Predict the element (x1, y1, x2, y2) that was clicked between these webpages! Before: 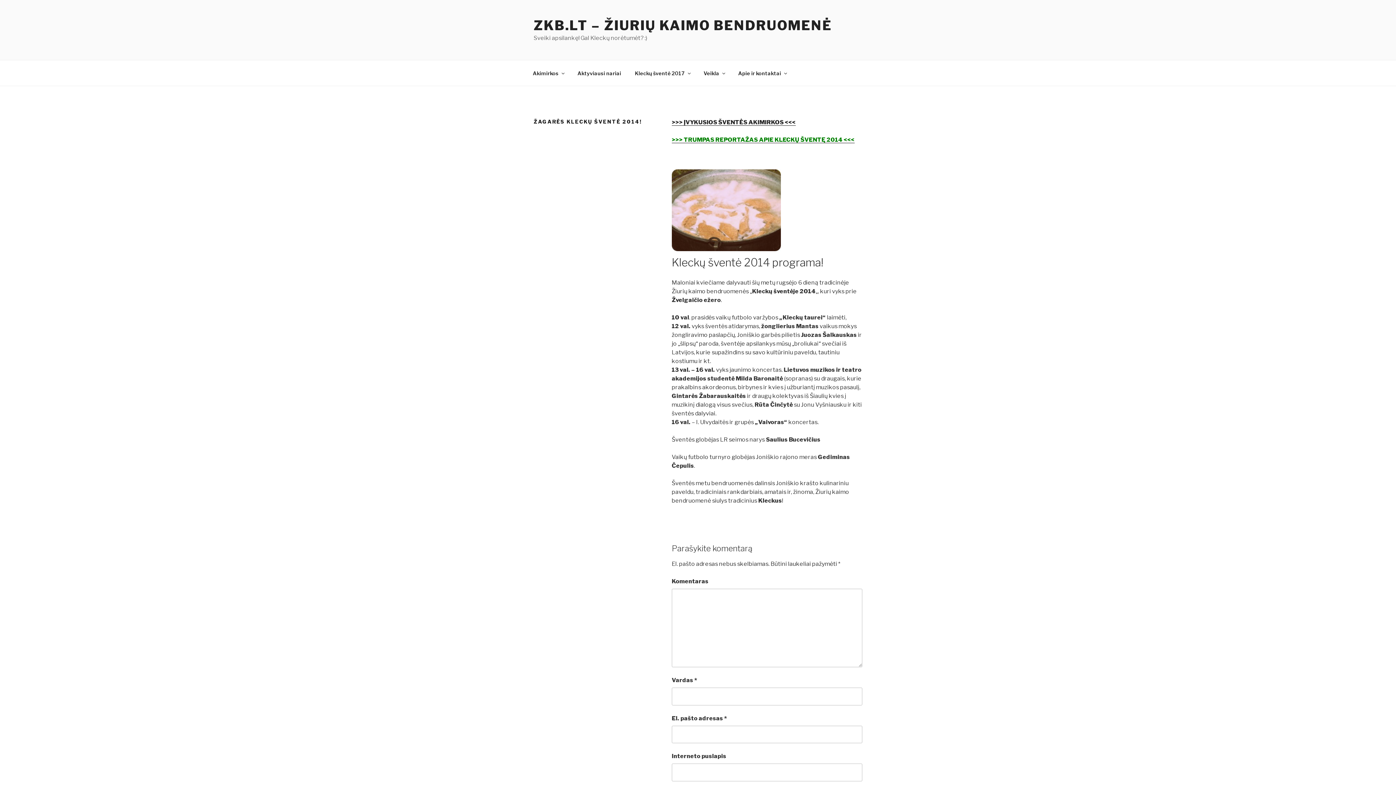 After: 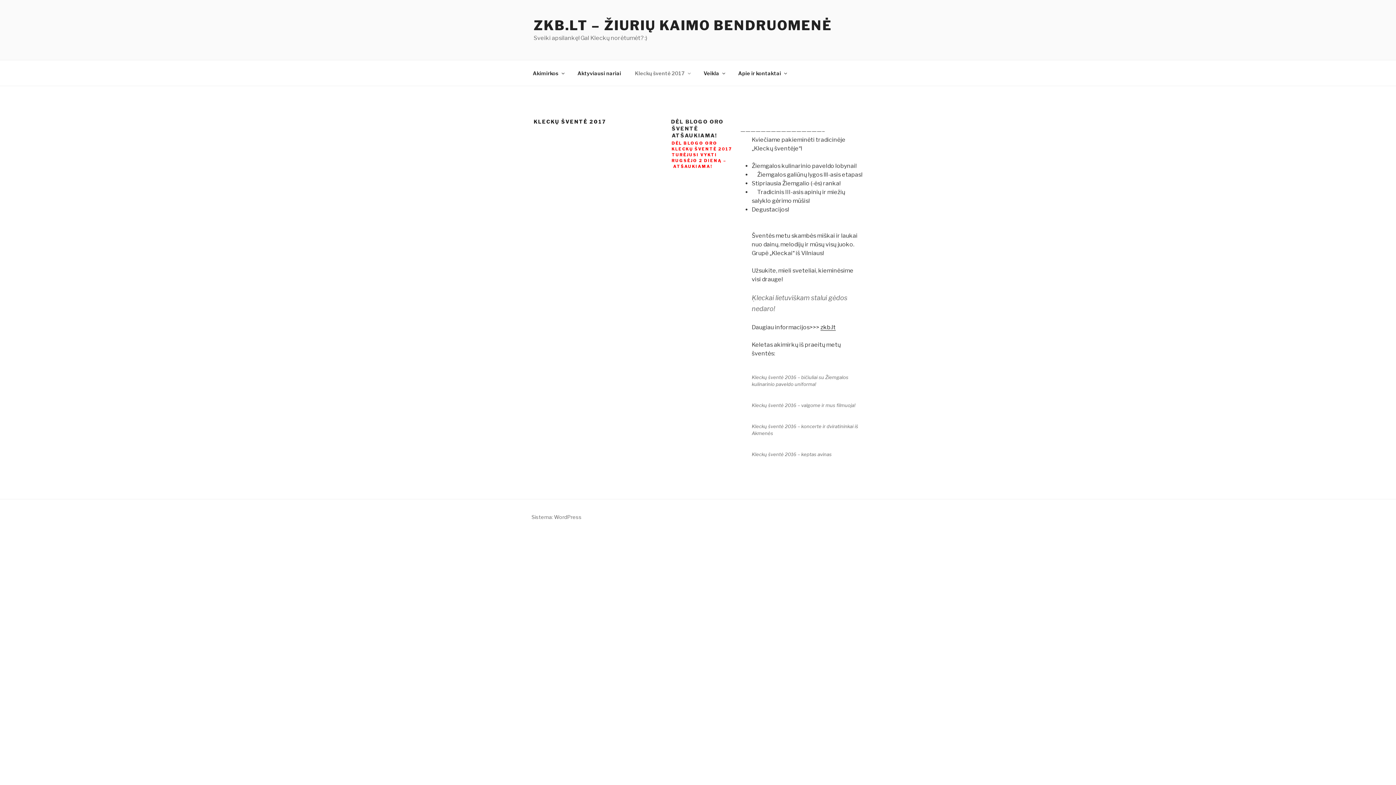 Action: label: Kleckų šventė 2017 bbox: (628, 64, 696, 82)